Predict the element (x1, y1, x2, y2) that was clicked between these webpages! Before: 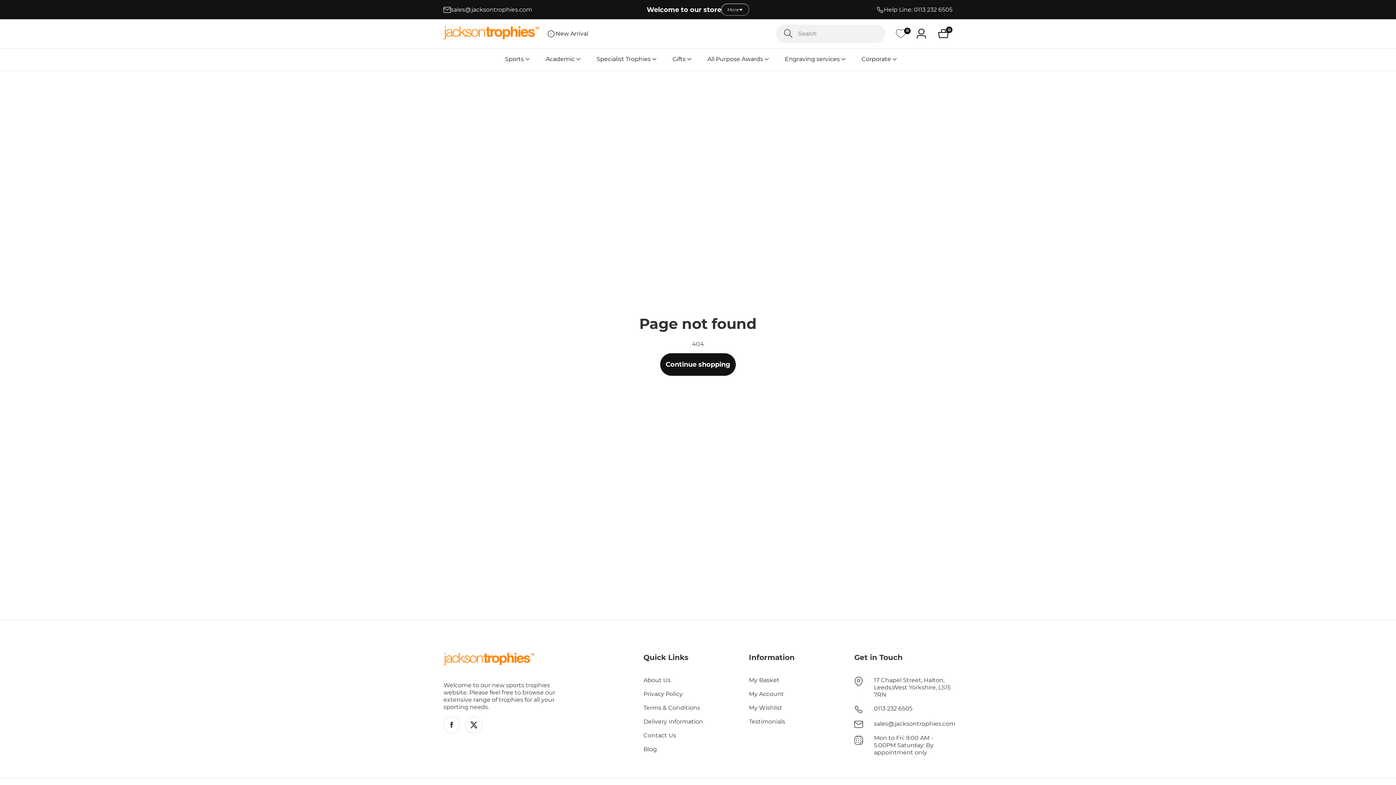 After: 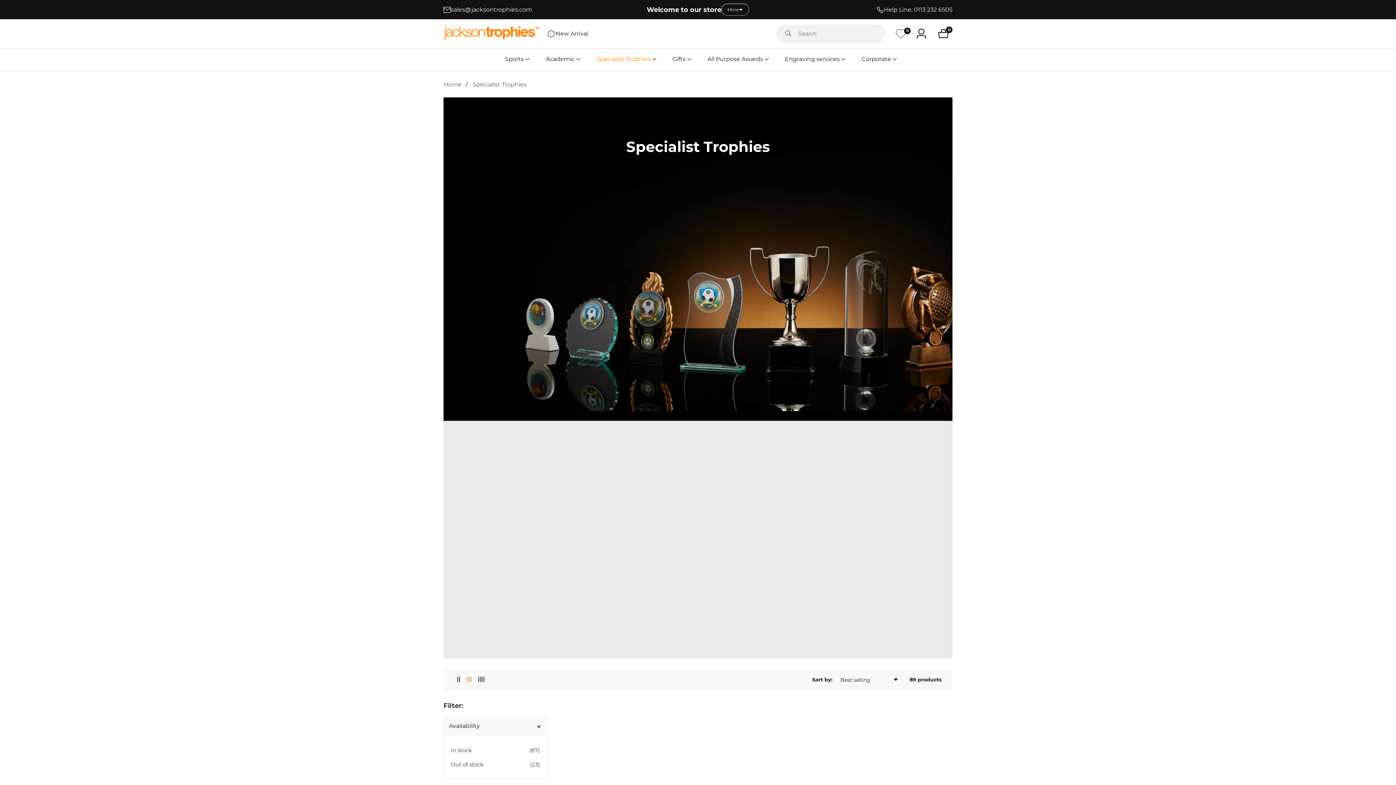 Action: label: Specialist Trophies bbox: (596, 48, 650, 70)